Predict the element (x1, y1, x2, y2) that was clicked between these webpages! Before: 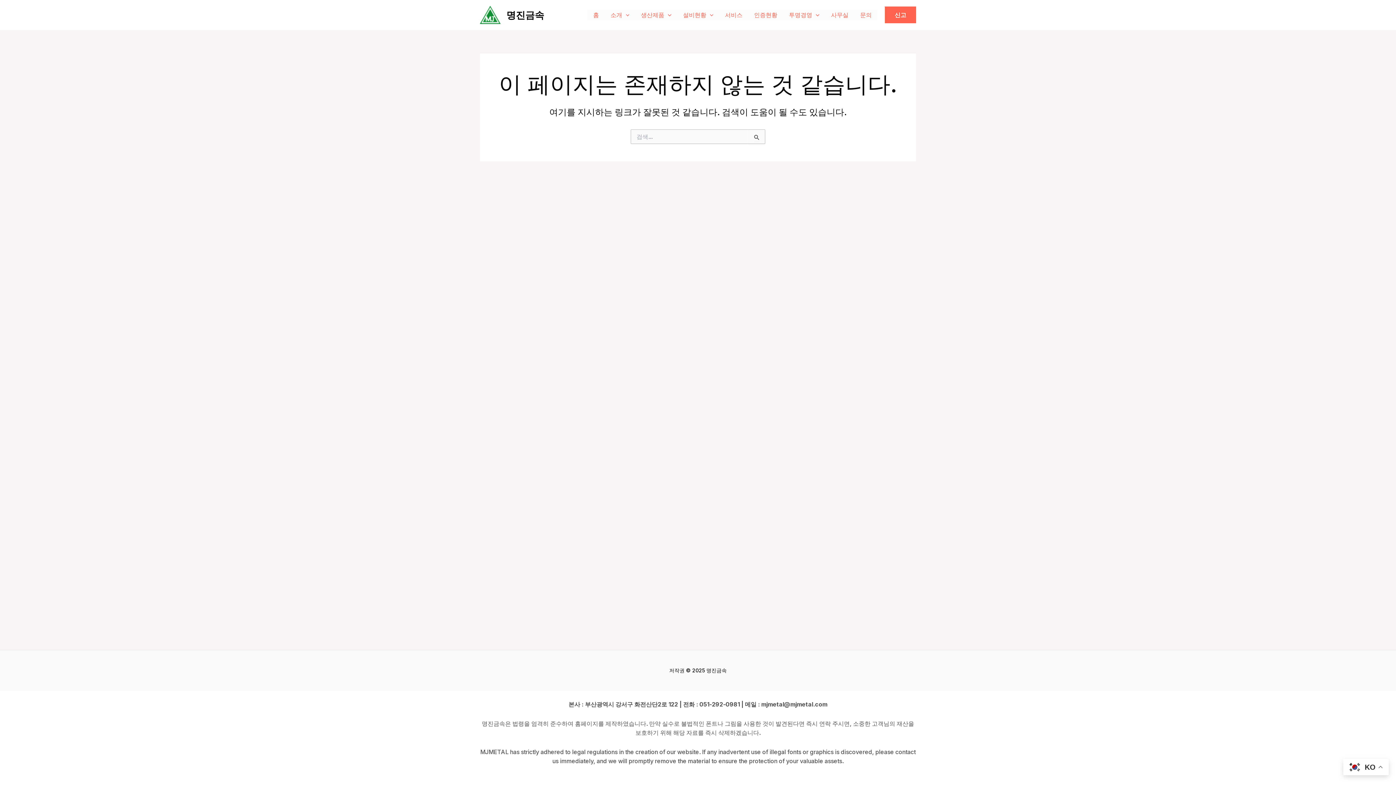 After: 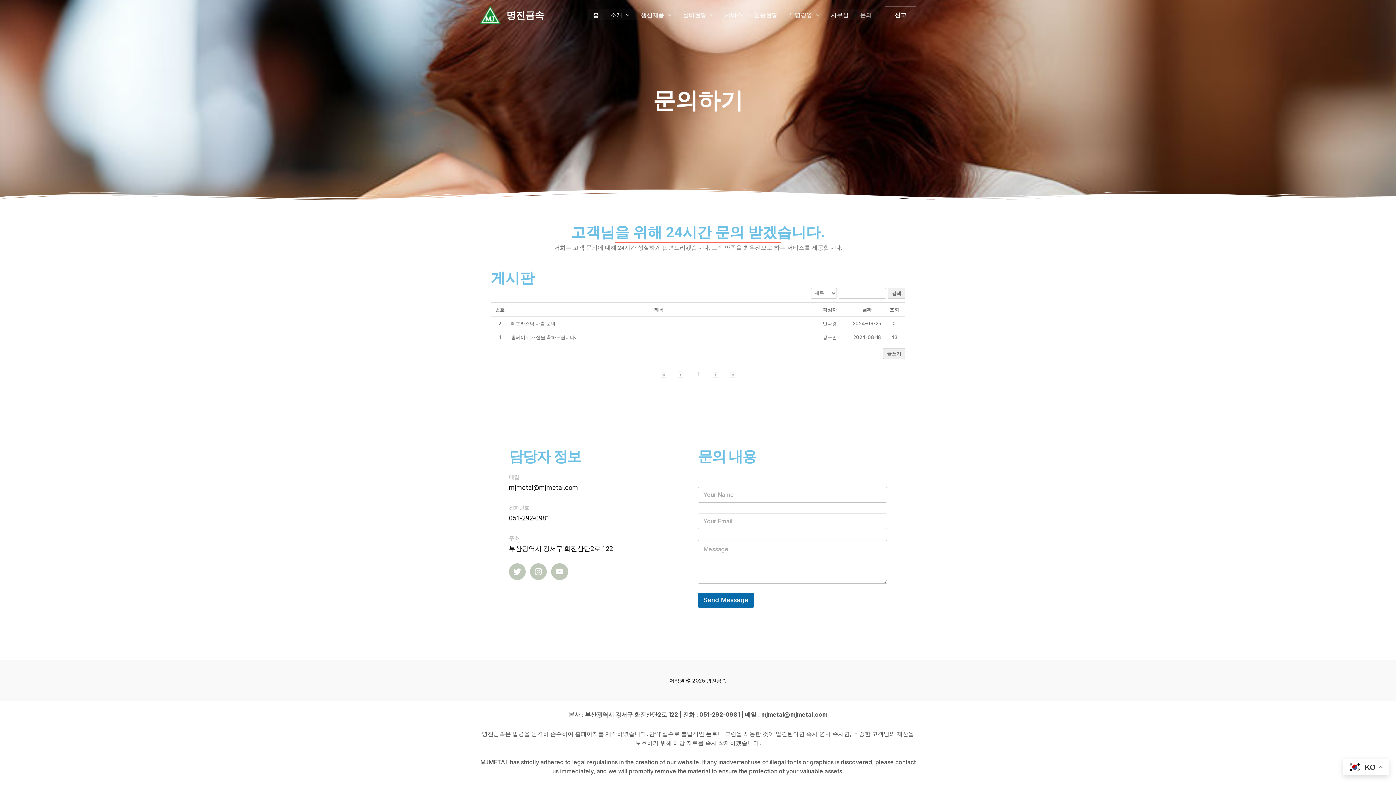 Action: bbox: (854, 9, 877, 20) label: 문의